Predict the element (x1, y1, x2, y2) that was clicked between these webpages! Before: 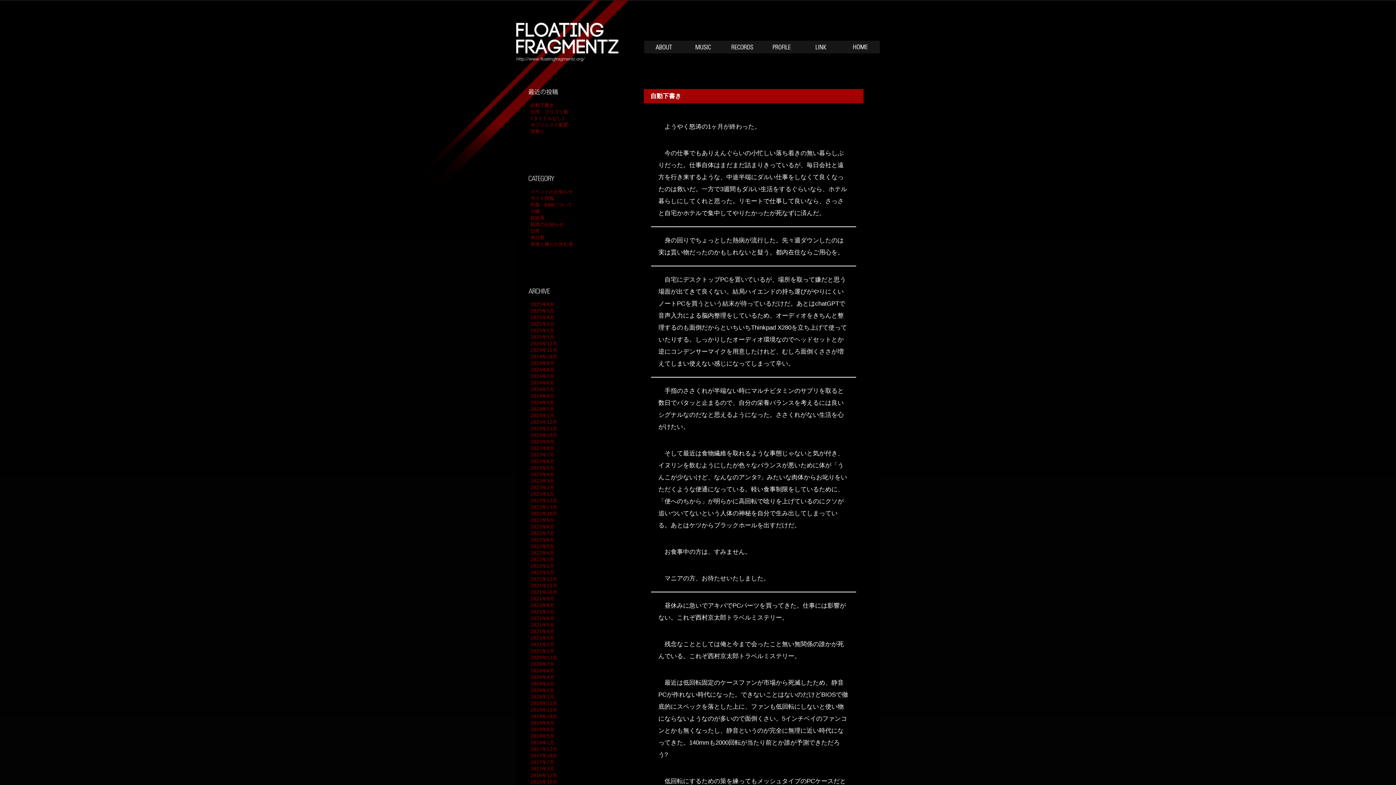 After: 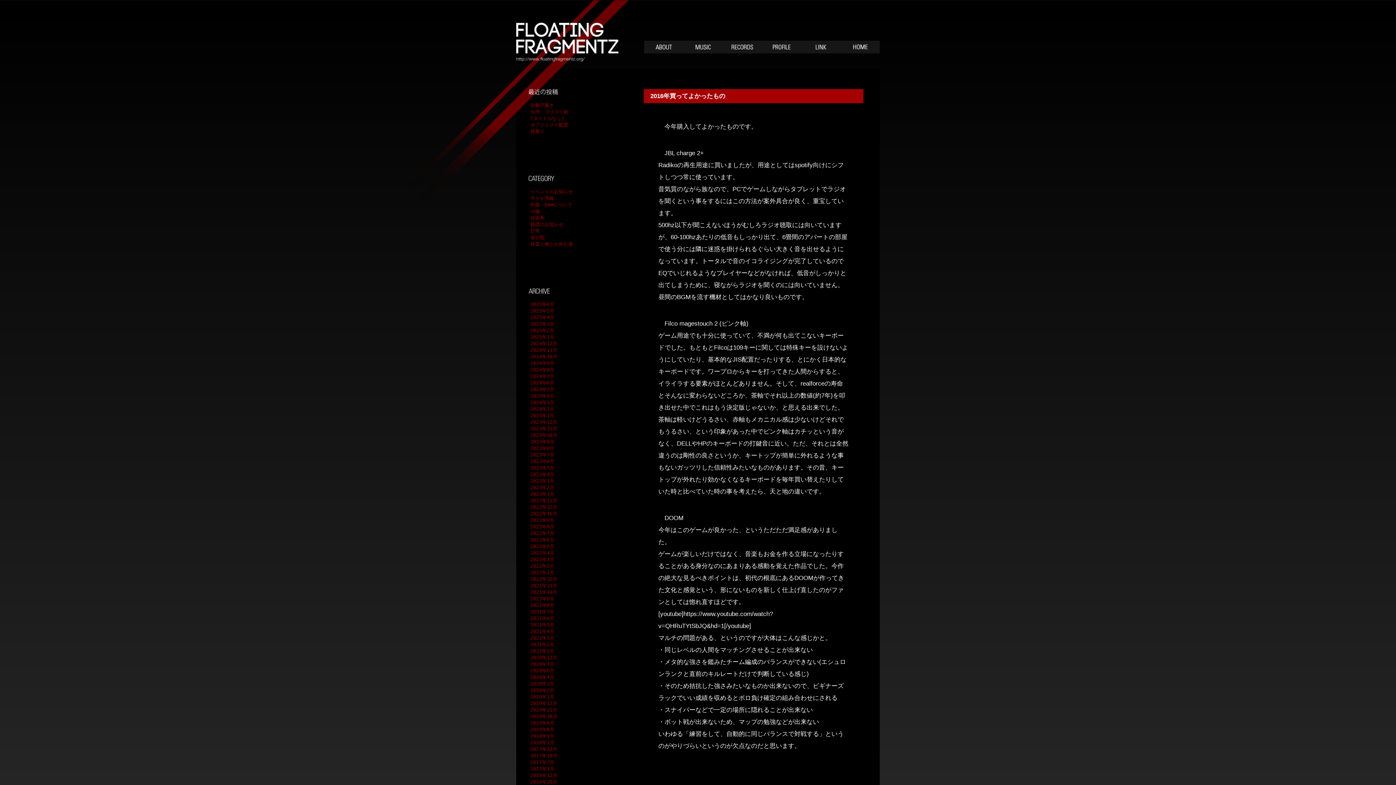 Action: label: 2016年12月 bbox: (530, 773, 557, 778)